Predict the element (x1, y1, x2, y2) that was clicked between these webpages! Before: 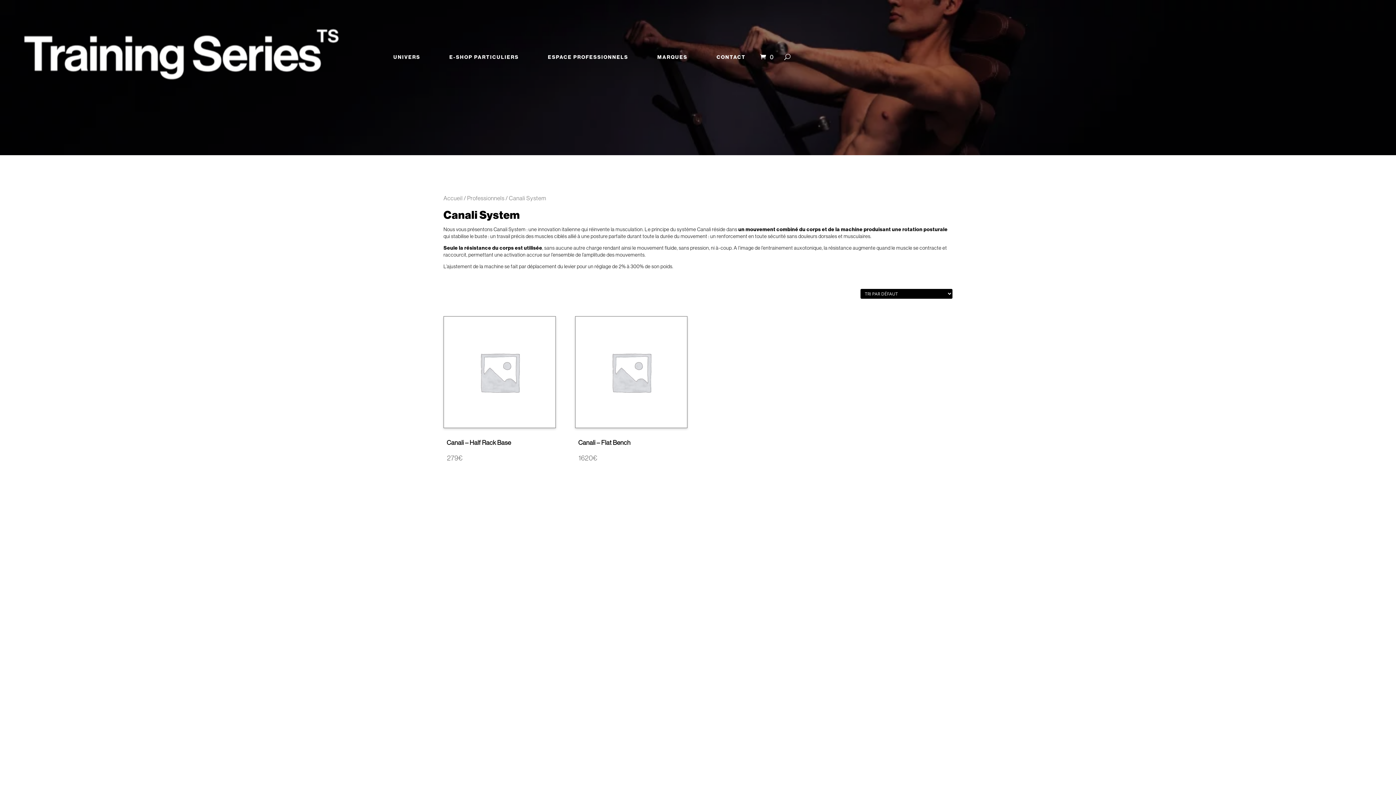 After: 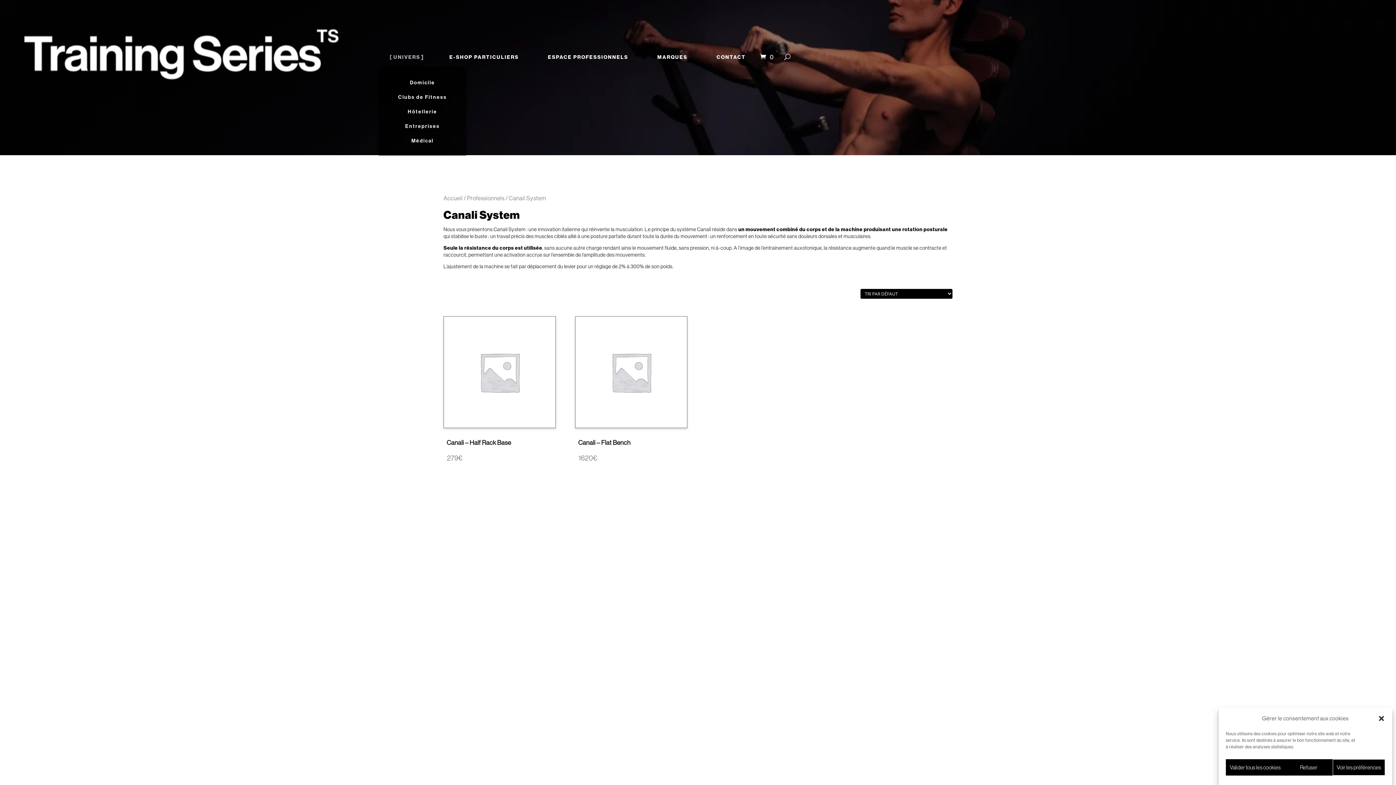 Action: bbox: (389, 54, 424, 67) label: UNIVERS